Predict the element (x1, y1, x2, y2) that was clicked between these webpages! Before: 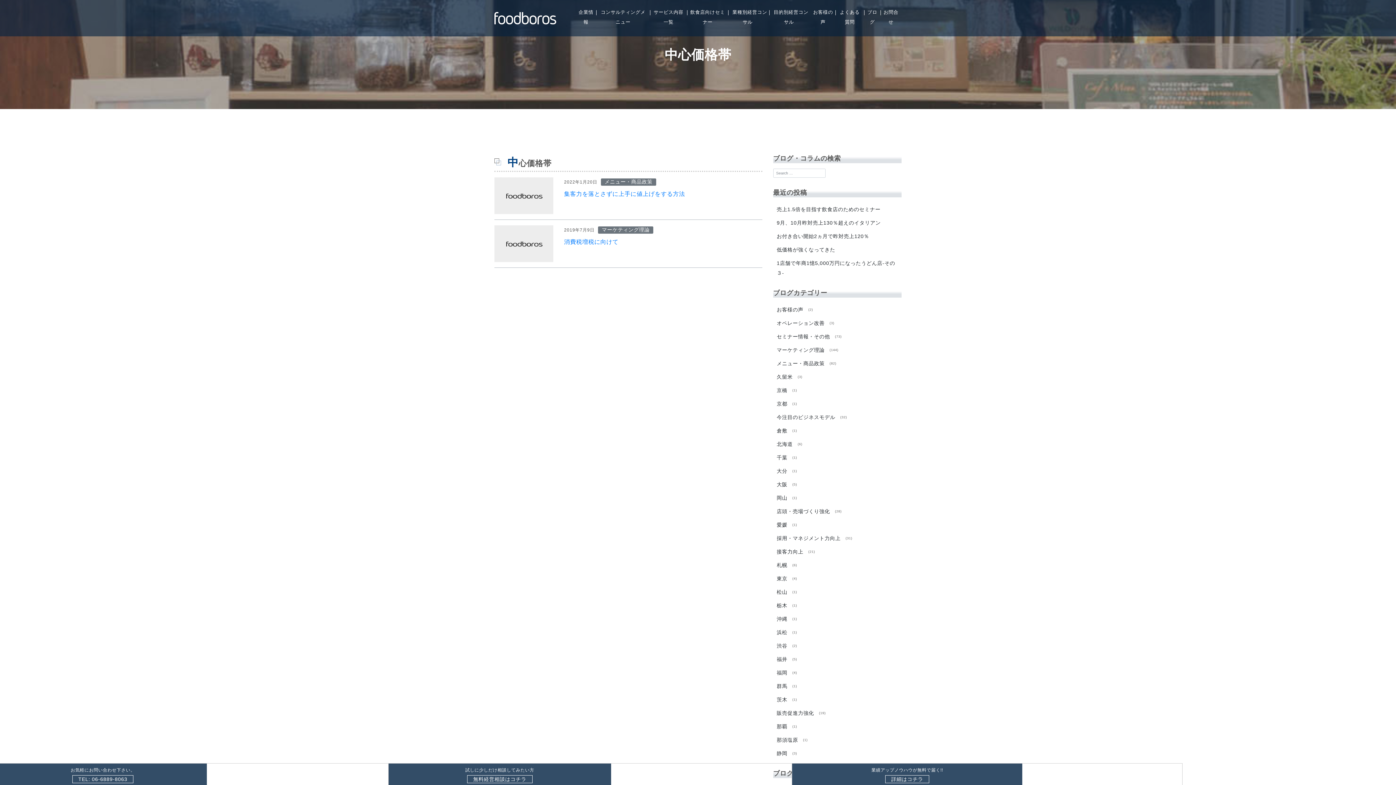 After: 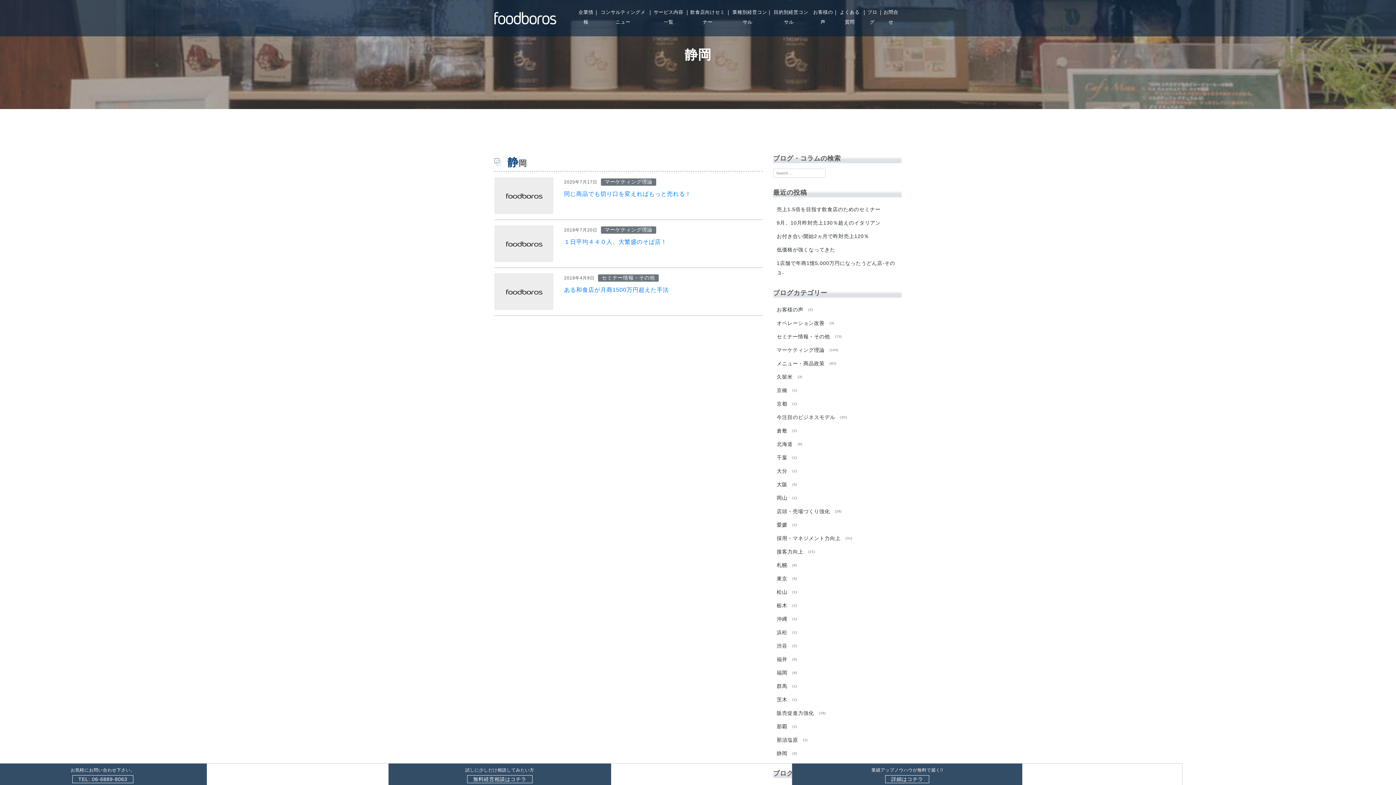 Action: label: 静岡 bbox: (773, 747, 791, 760)